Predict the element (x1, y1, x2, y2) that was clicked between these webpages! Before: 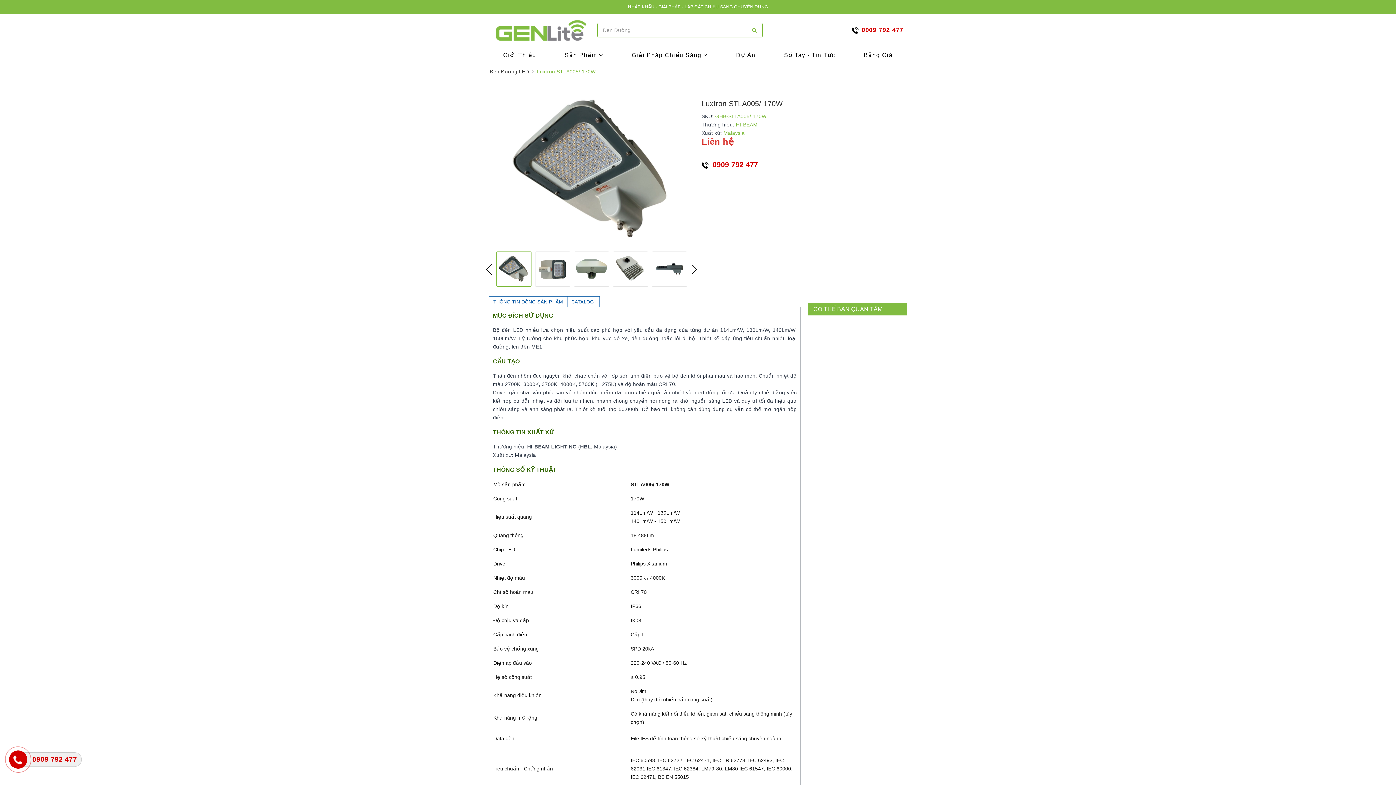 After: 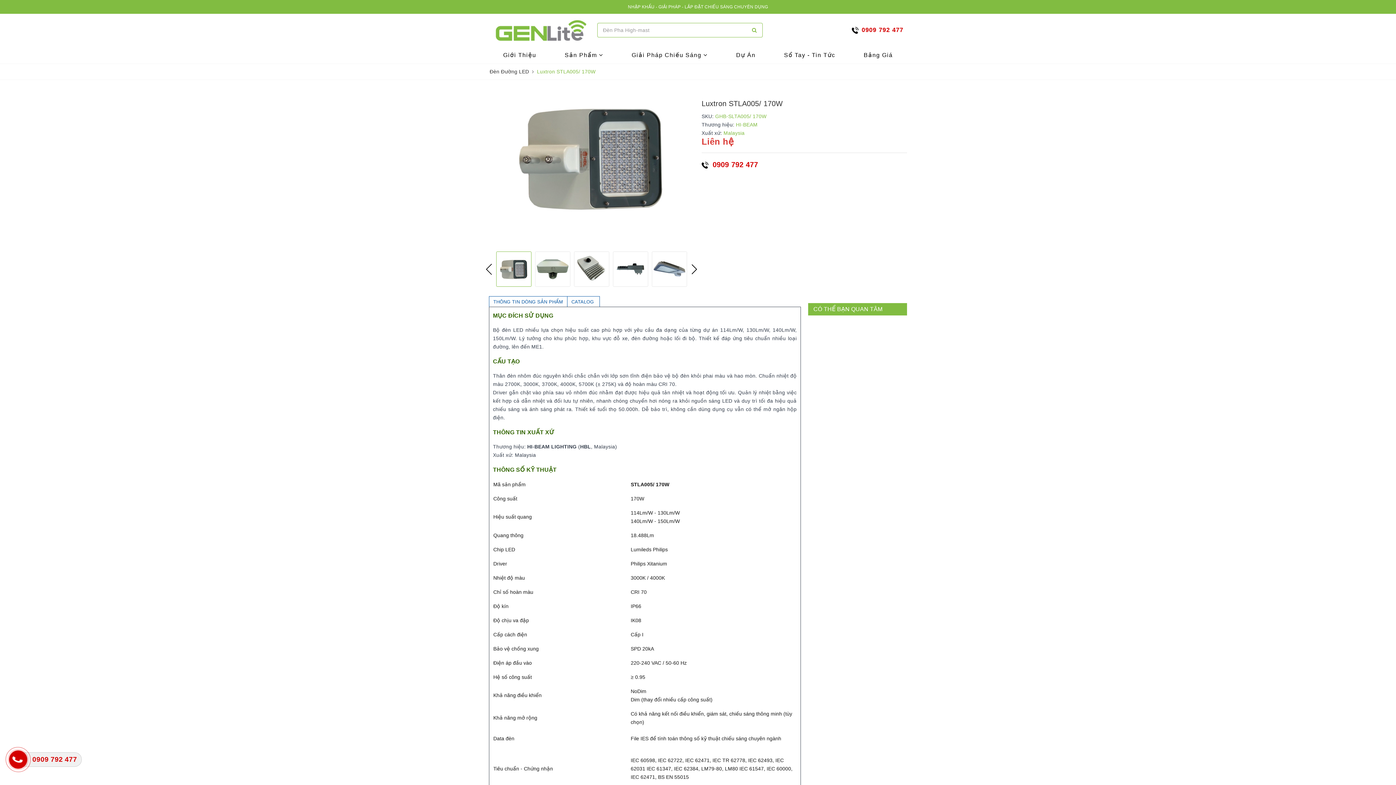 Action: bbox: (689, 263, 700, 274) label: Next